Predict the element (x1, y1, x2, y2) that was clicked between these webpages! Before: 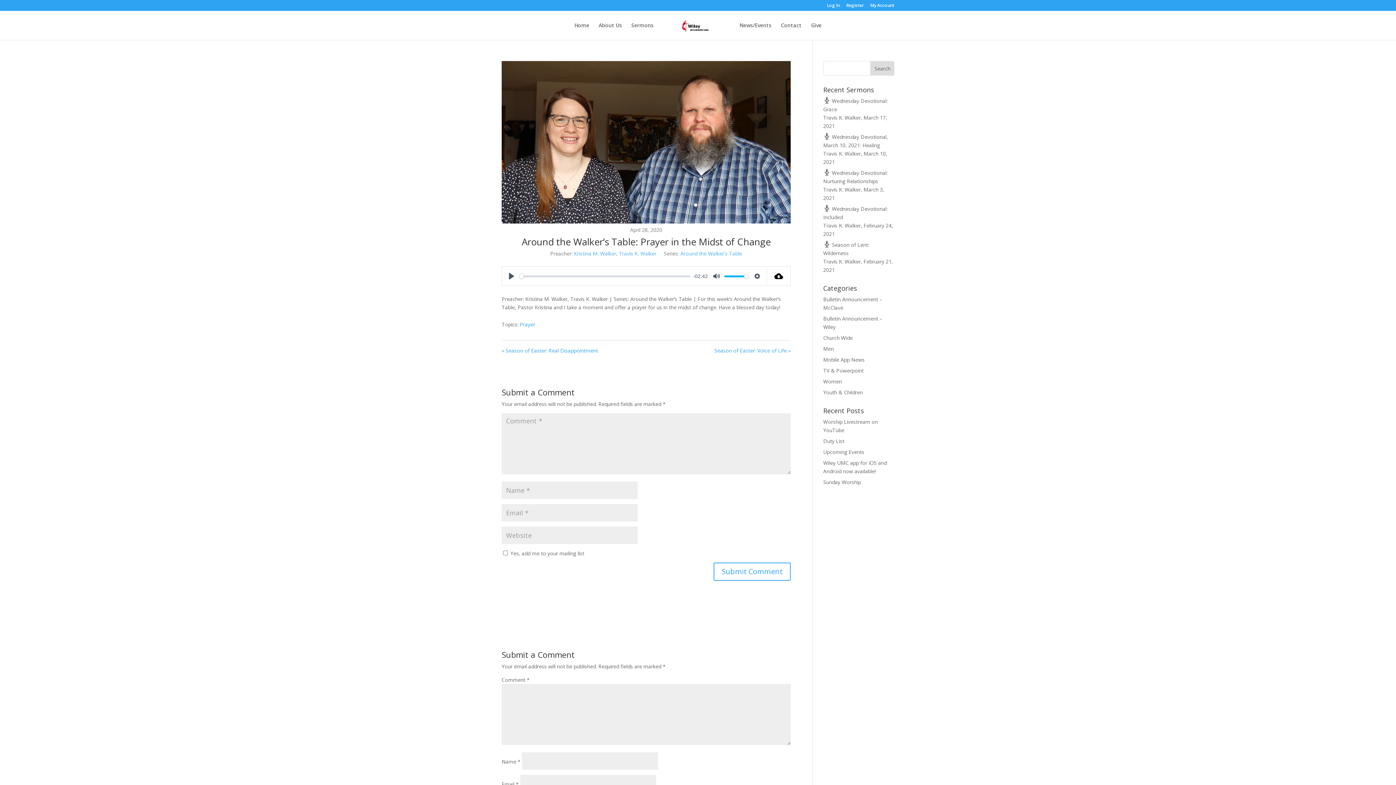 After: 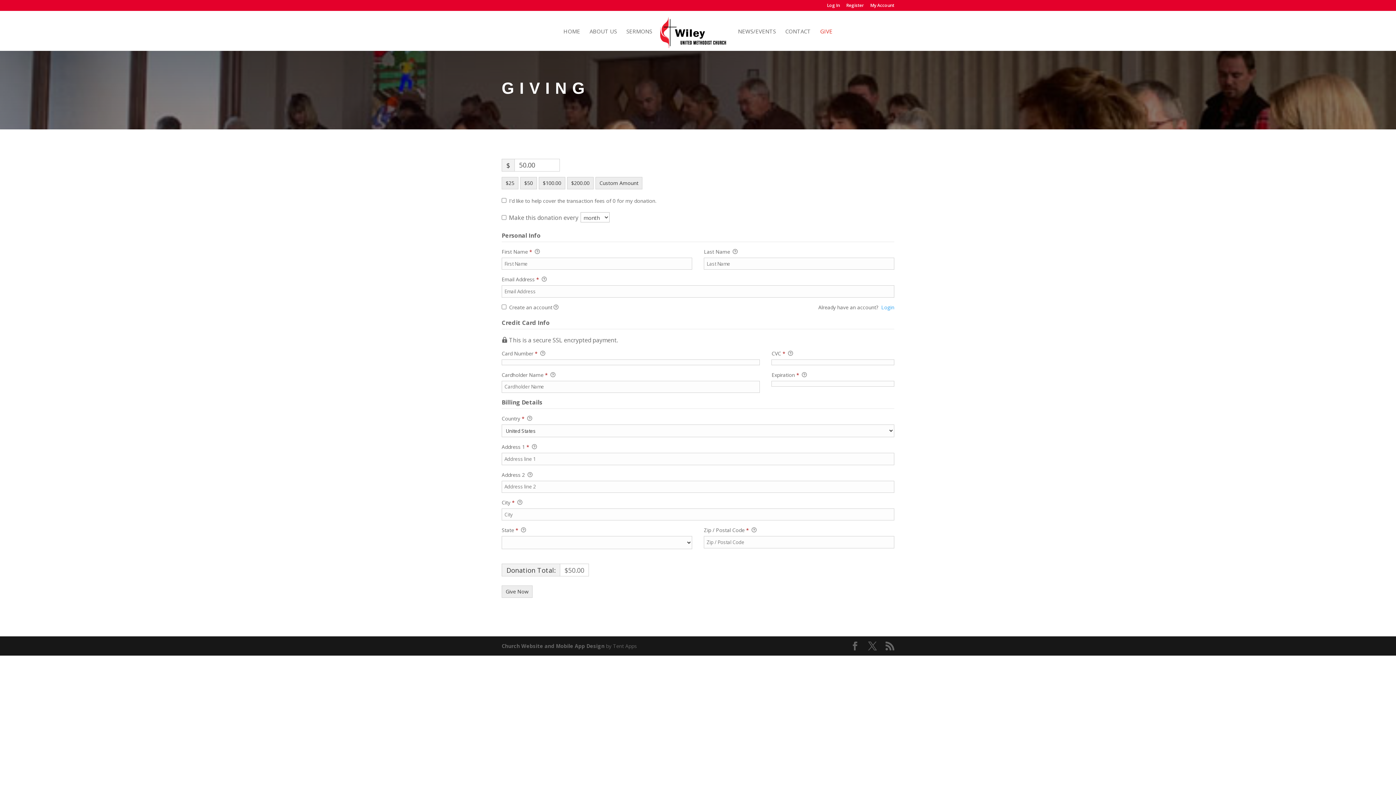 Action: bbox: (811, 22, 821, 40) label: Give